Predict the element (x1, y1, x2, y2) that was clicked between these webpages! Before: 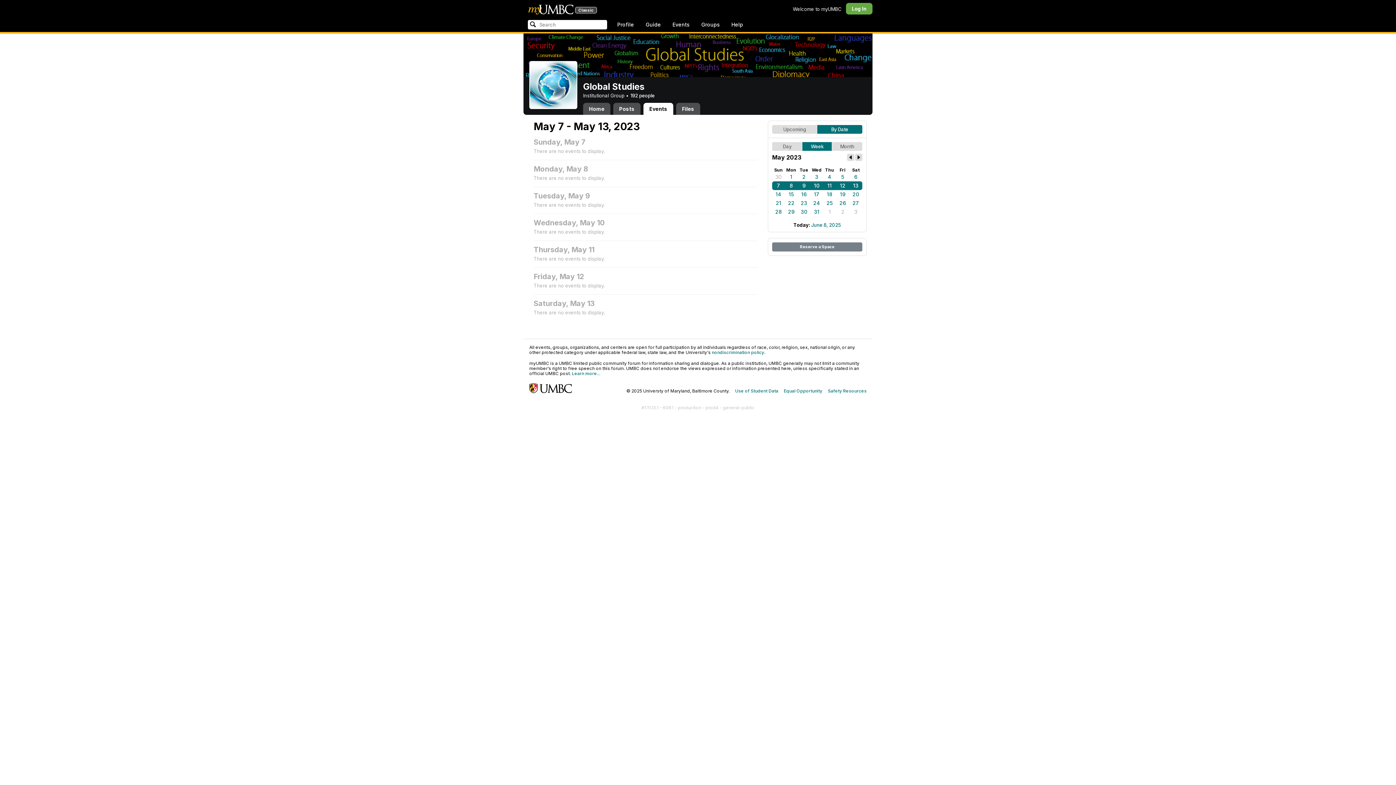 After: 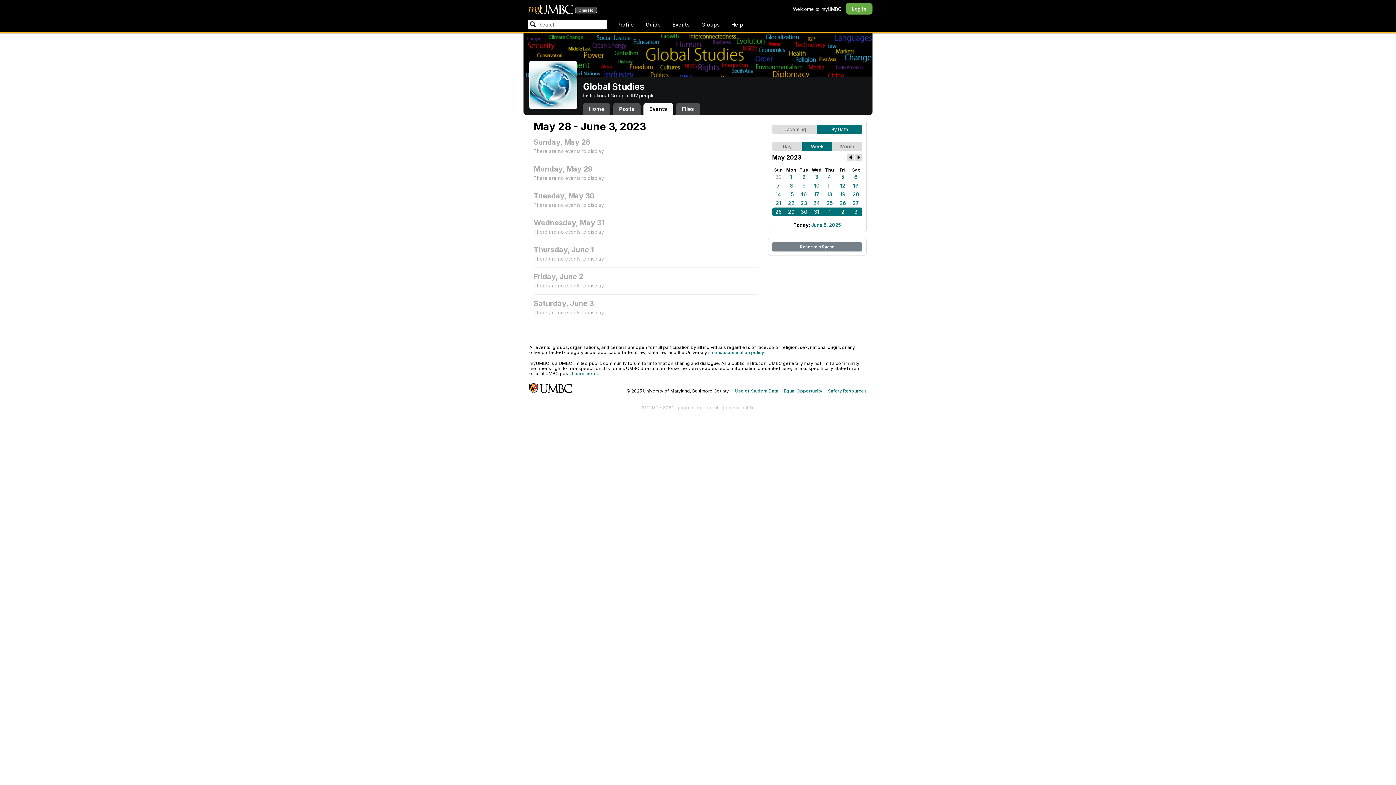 Action: label: 31 bbox: (810, 207, 823, 216)